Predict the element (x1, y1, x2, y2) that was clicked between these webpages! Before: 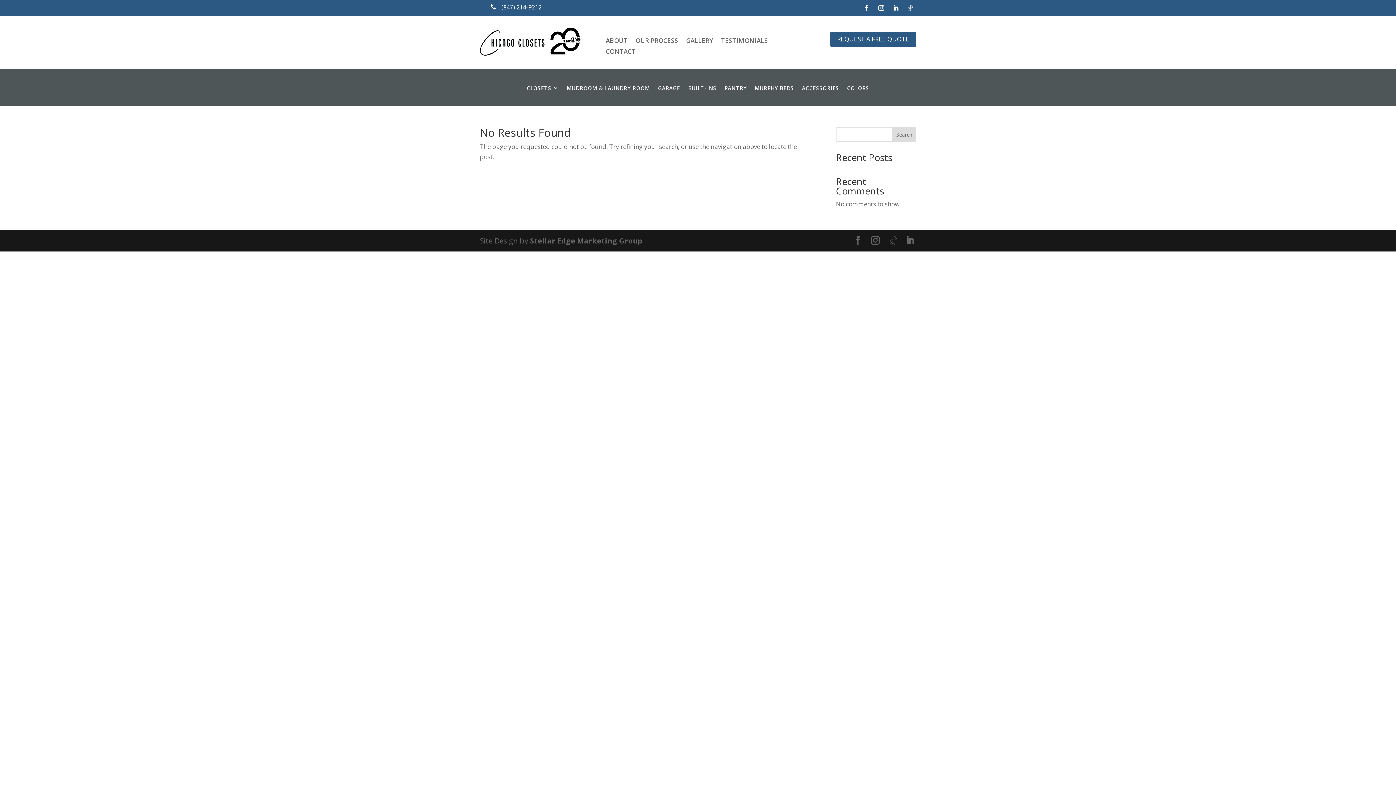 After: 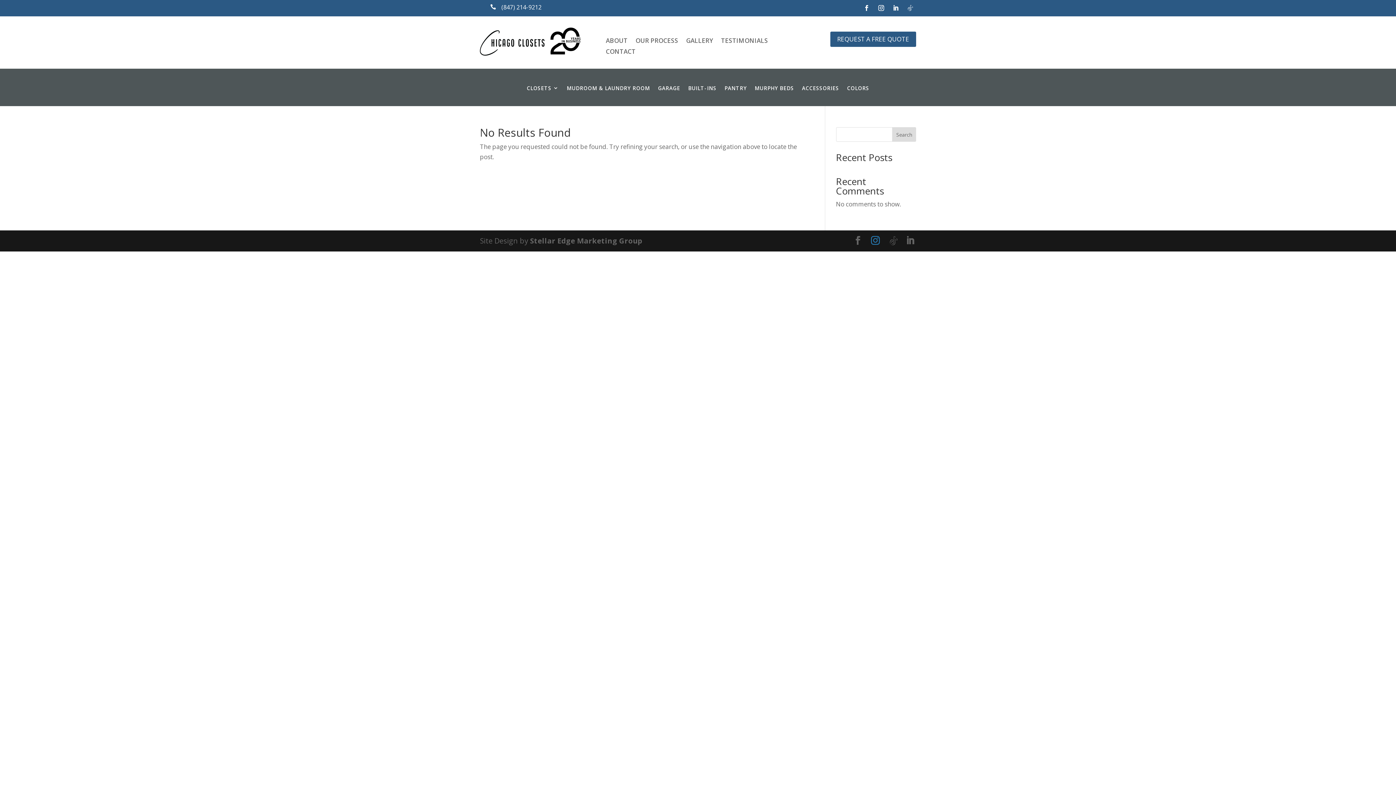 Action: bbox: (871, 236, 880, 246)